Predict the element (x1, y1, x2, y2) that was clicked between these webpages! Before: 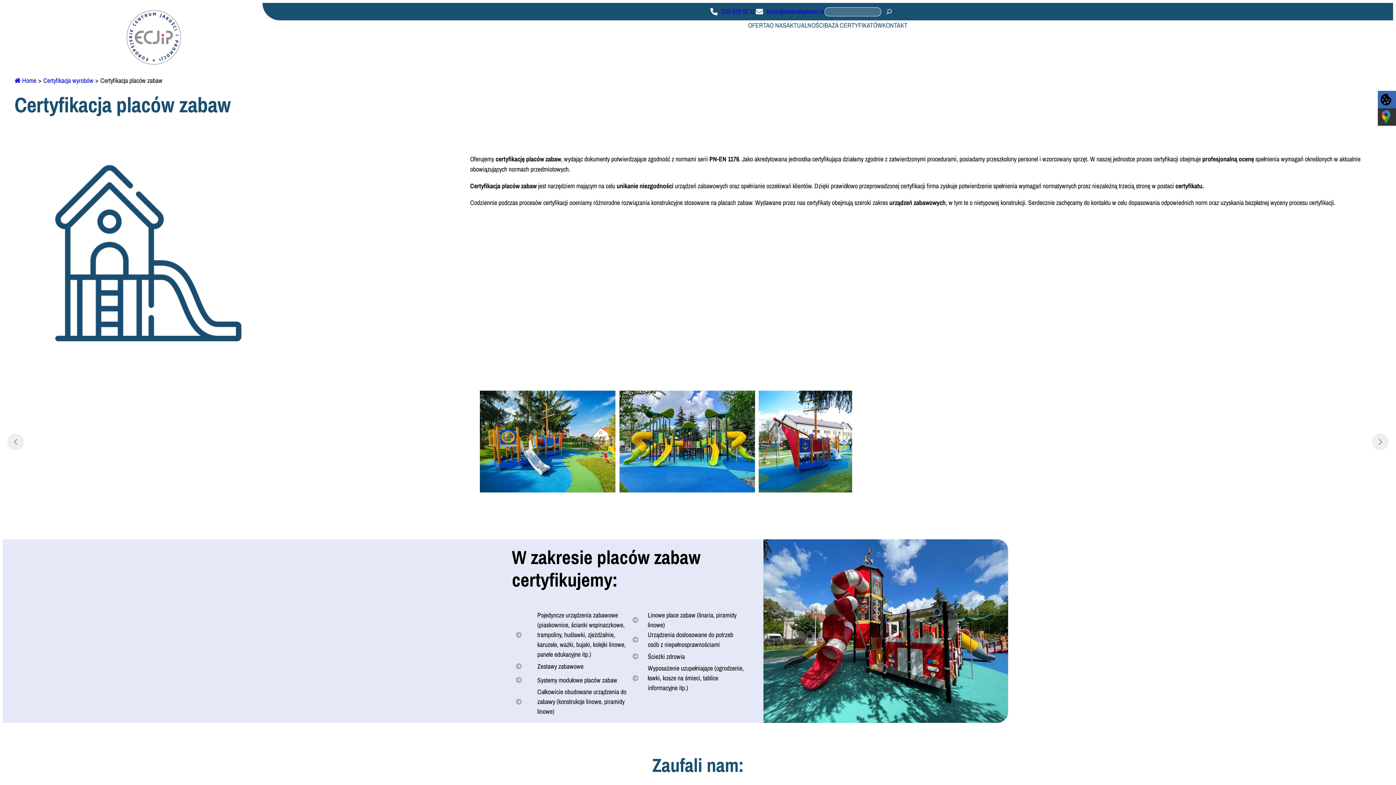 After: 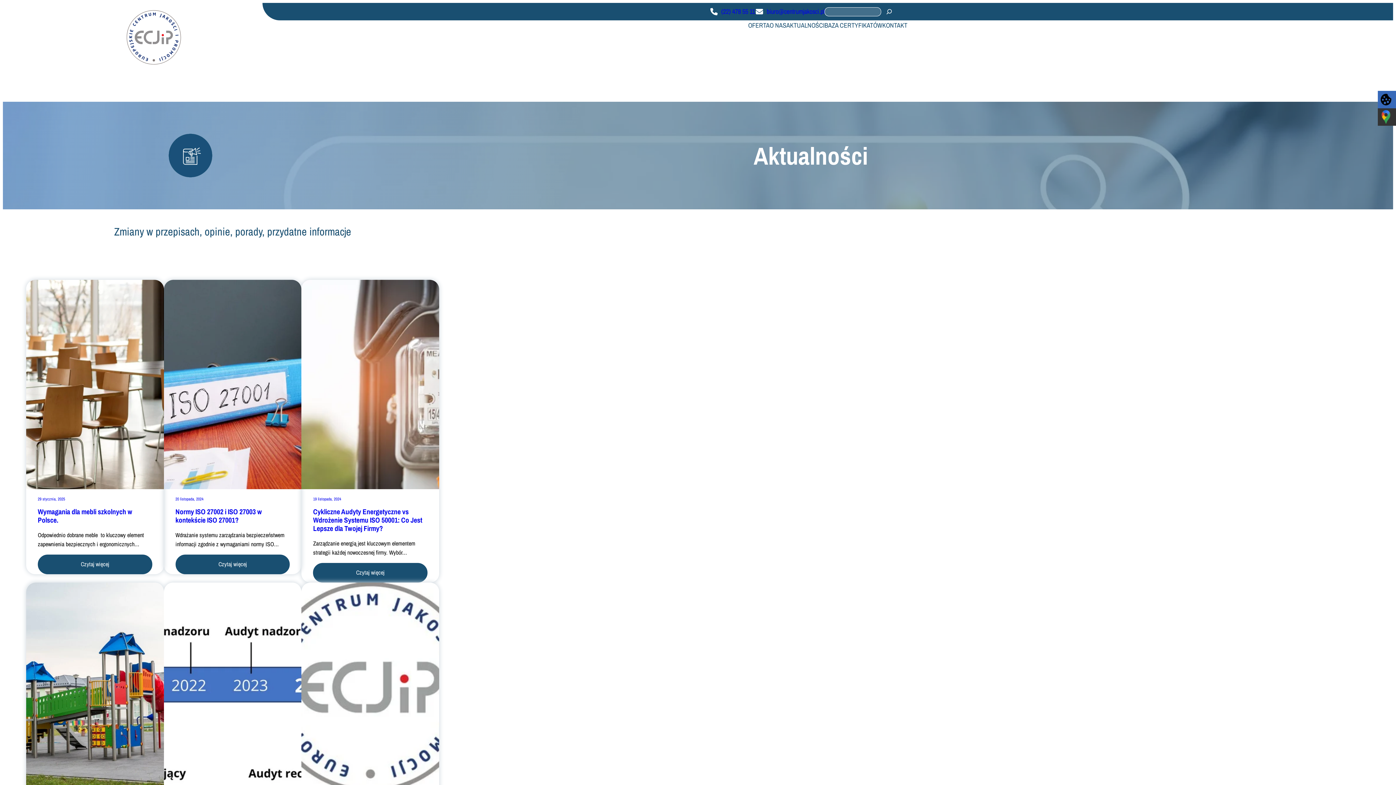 Action: bbox: (786, 20, 824, 30) label: AKTUALNOŚCI